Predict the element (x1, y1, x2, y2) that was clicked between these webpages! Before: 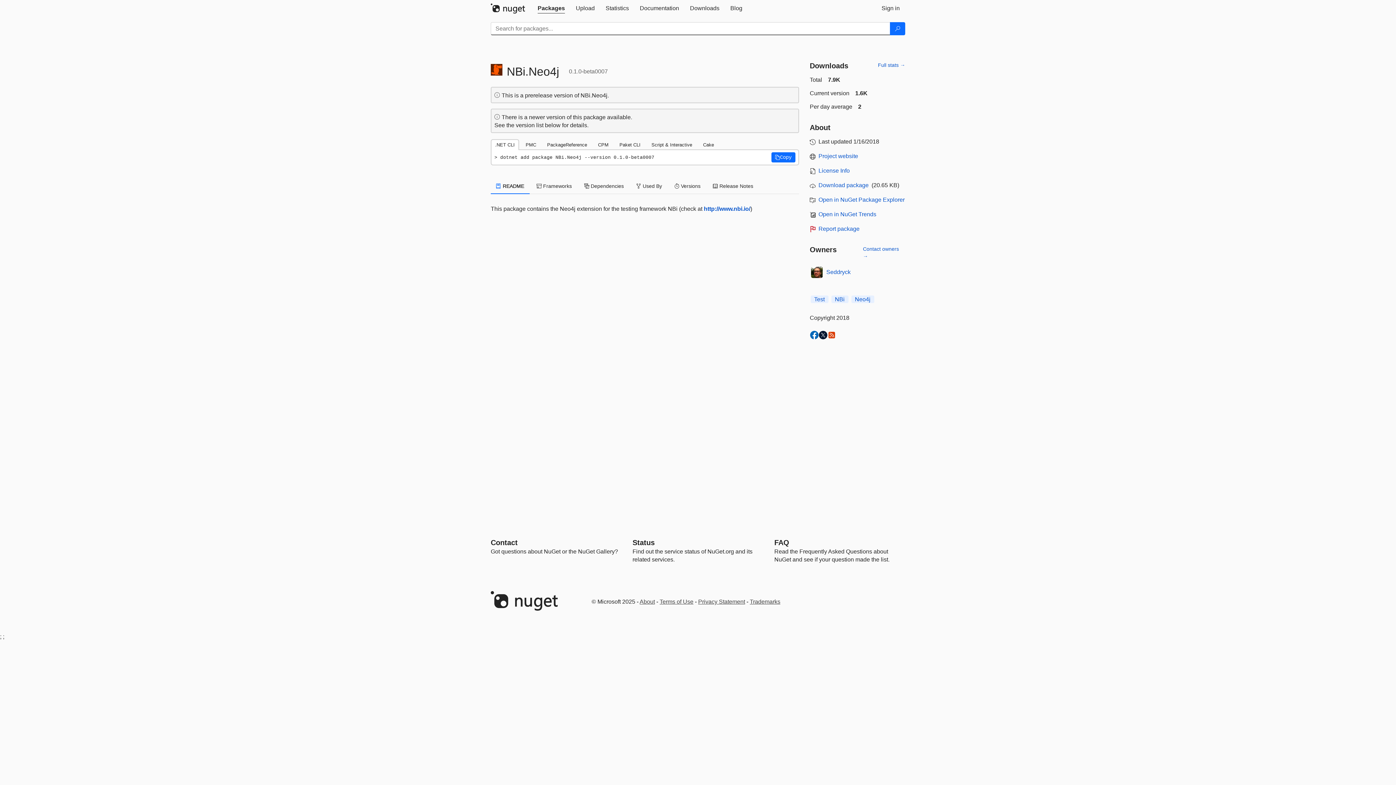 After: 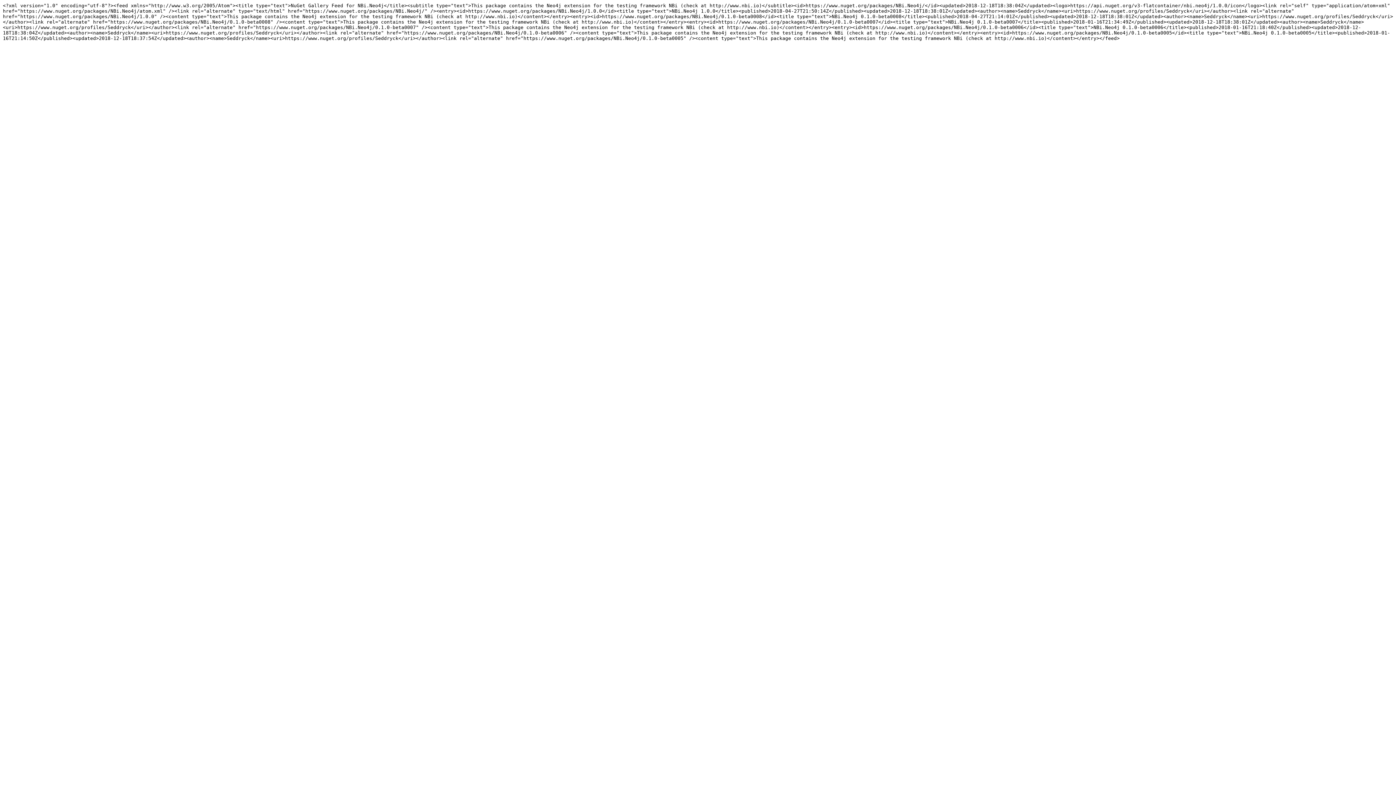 Action: bbox: (827, 330, 836, 339)